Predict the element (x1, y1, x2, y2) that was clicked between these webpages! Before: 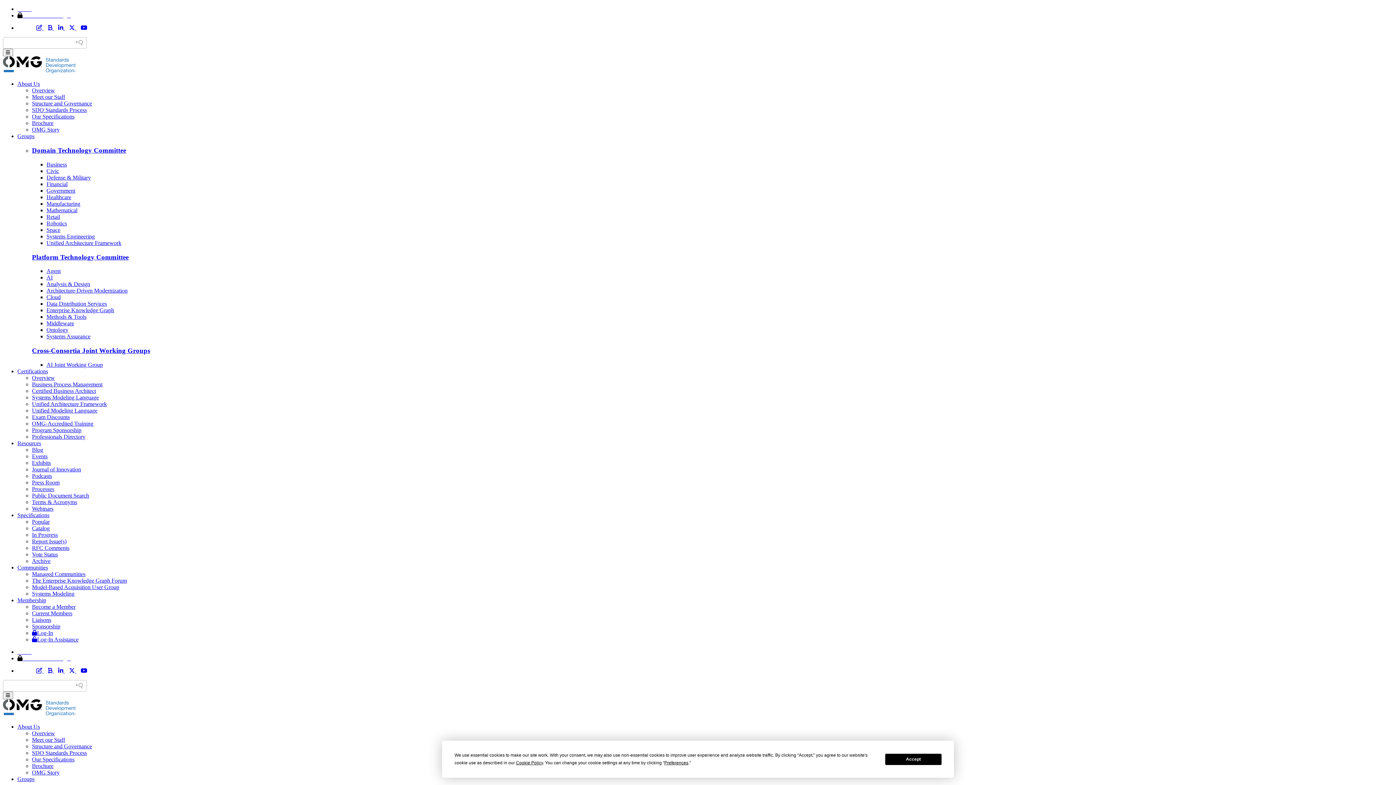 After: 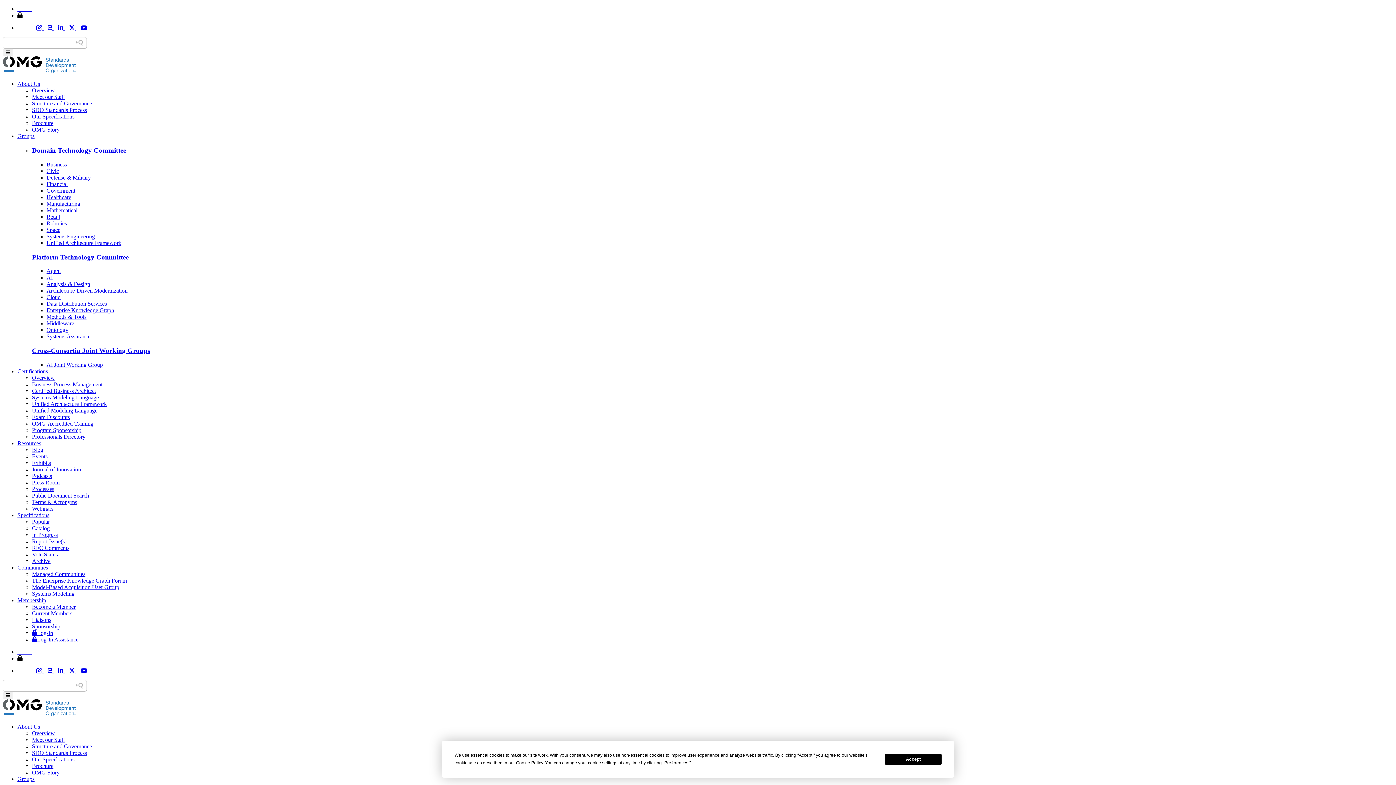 Action: bbox: (32, 346, 150, 354) label: Cross-Consortia Joint Working Groups